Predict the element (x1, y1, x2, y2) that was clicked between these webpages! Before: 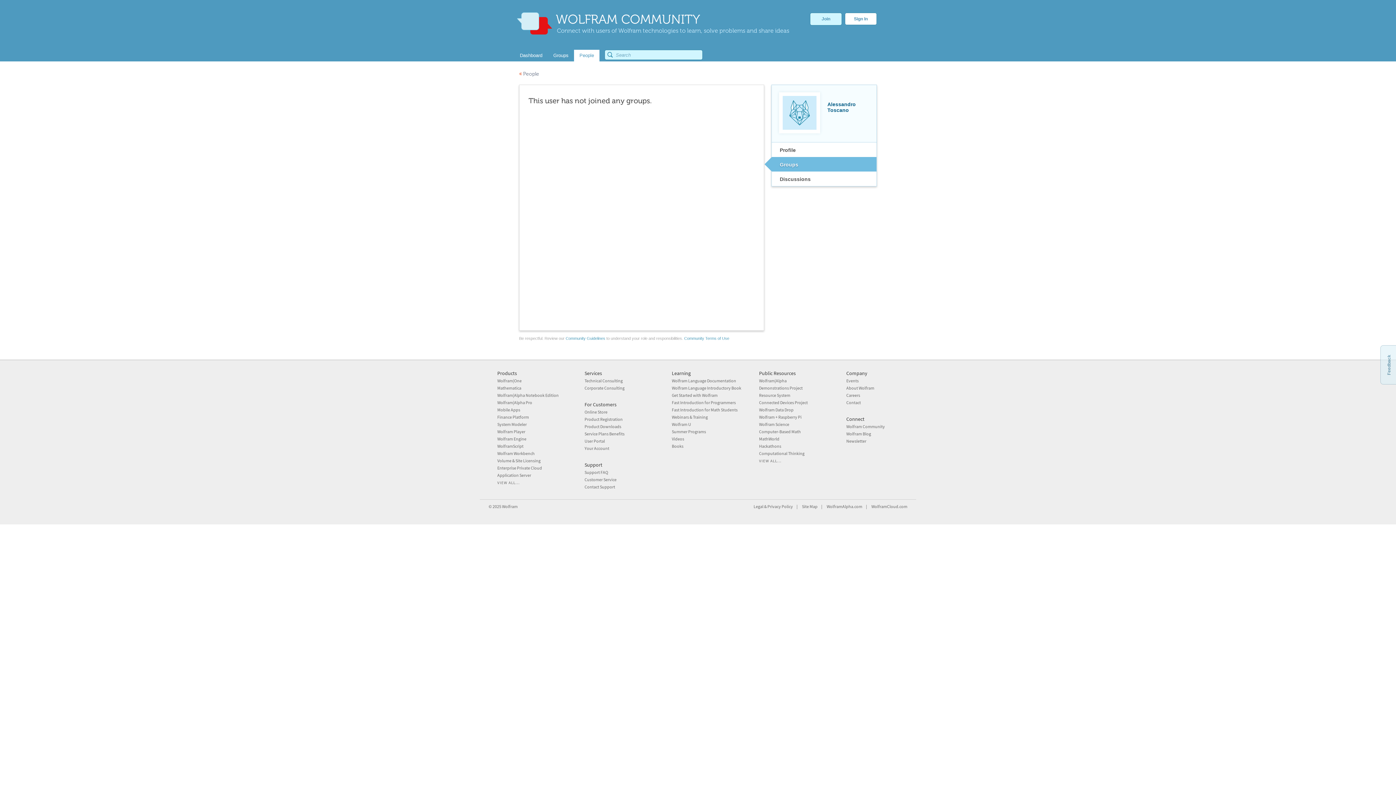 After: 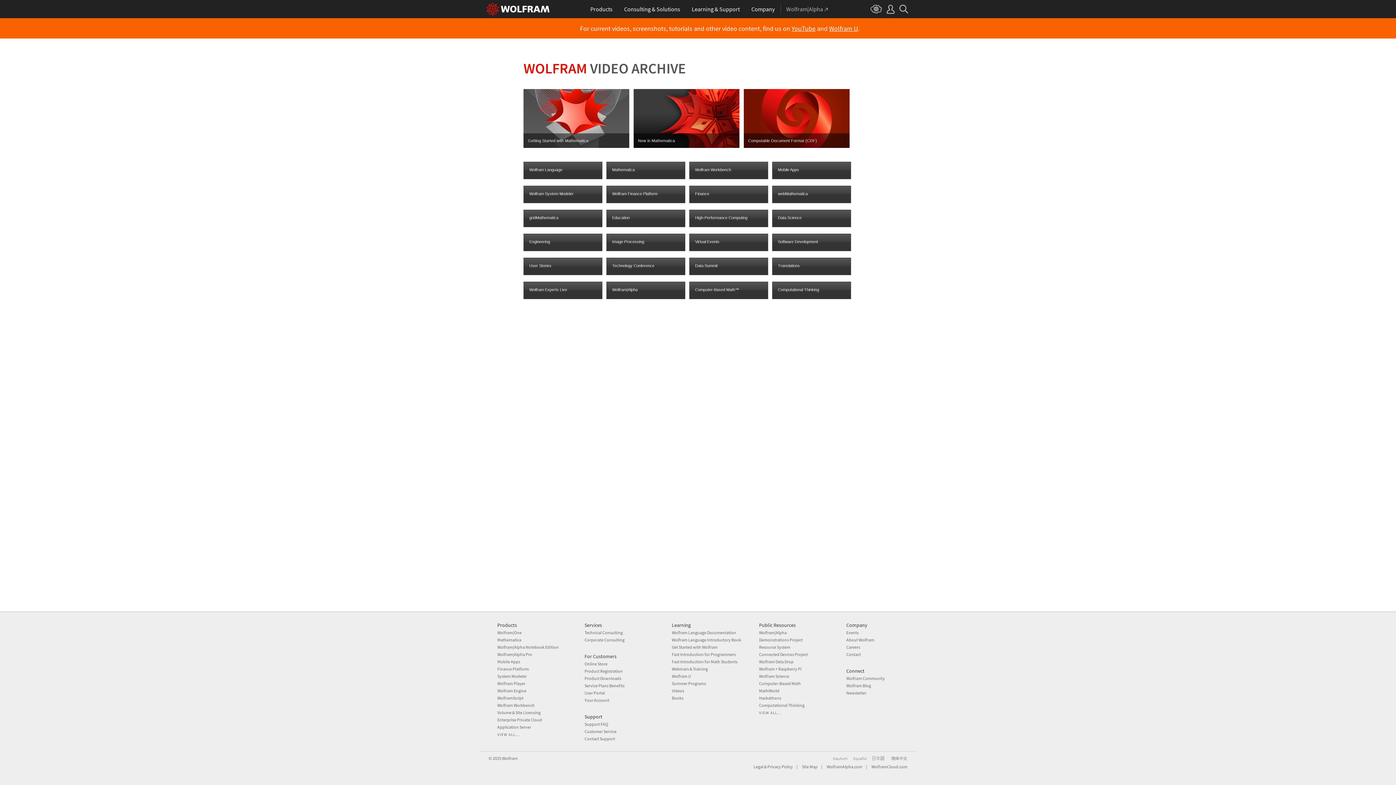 Action: label: Videos bbox: (672, 436, 684, 441)